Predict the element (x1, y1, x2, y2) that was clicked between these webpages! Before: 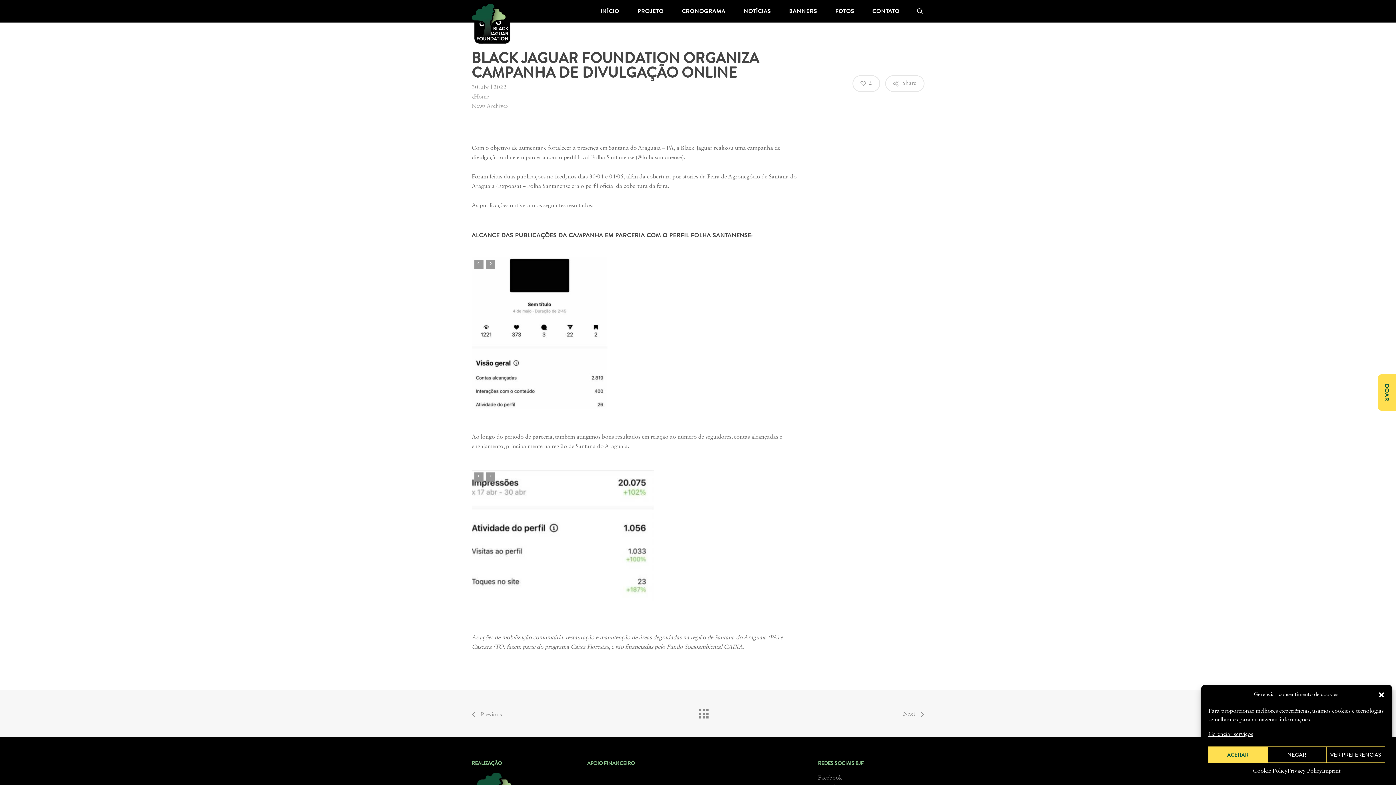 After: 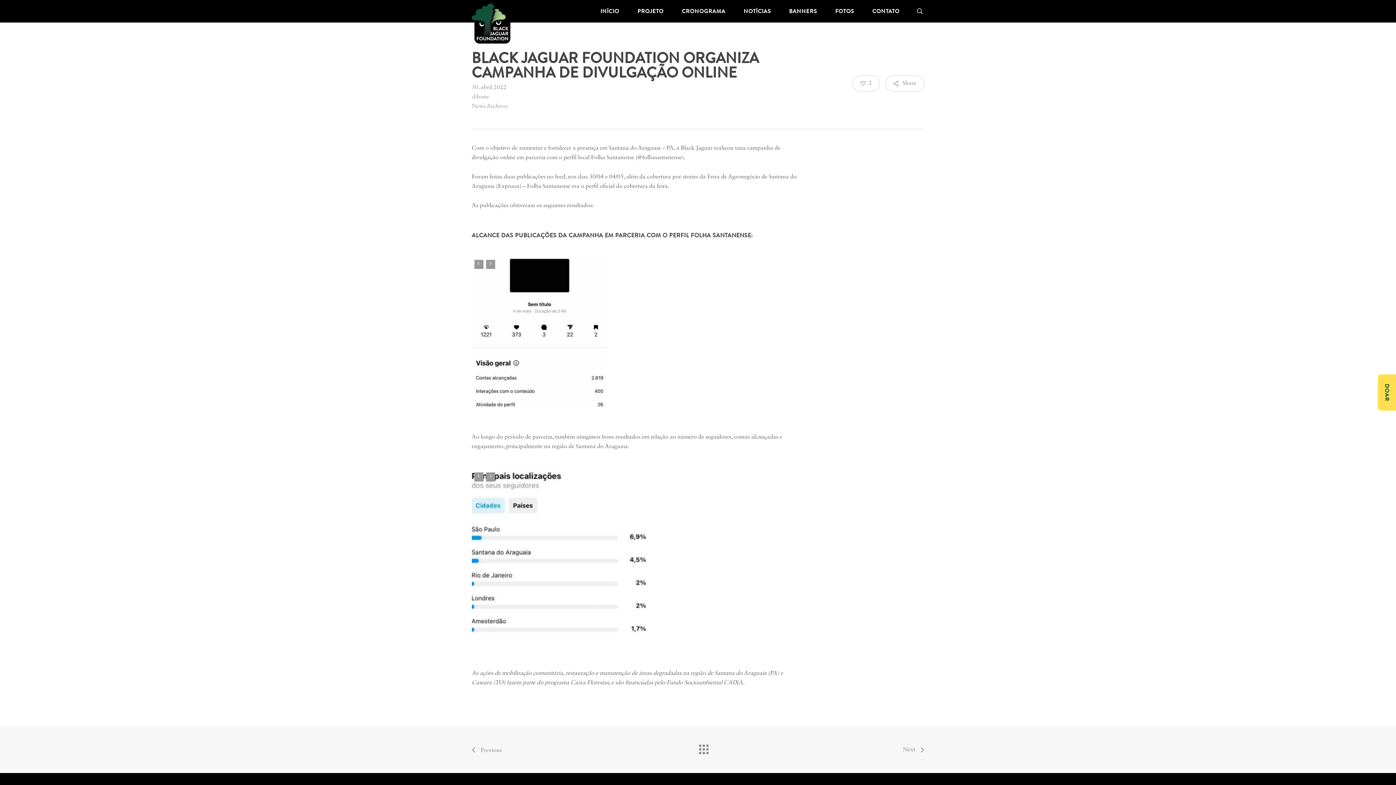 Action: label: Fechar janela bbox: (1378, 691, 1385, 698)